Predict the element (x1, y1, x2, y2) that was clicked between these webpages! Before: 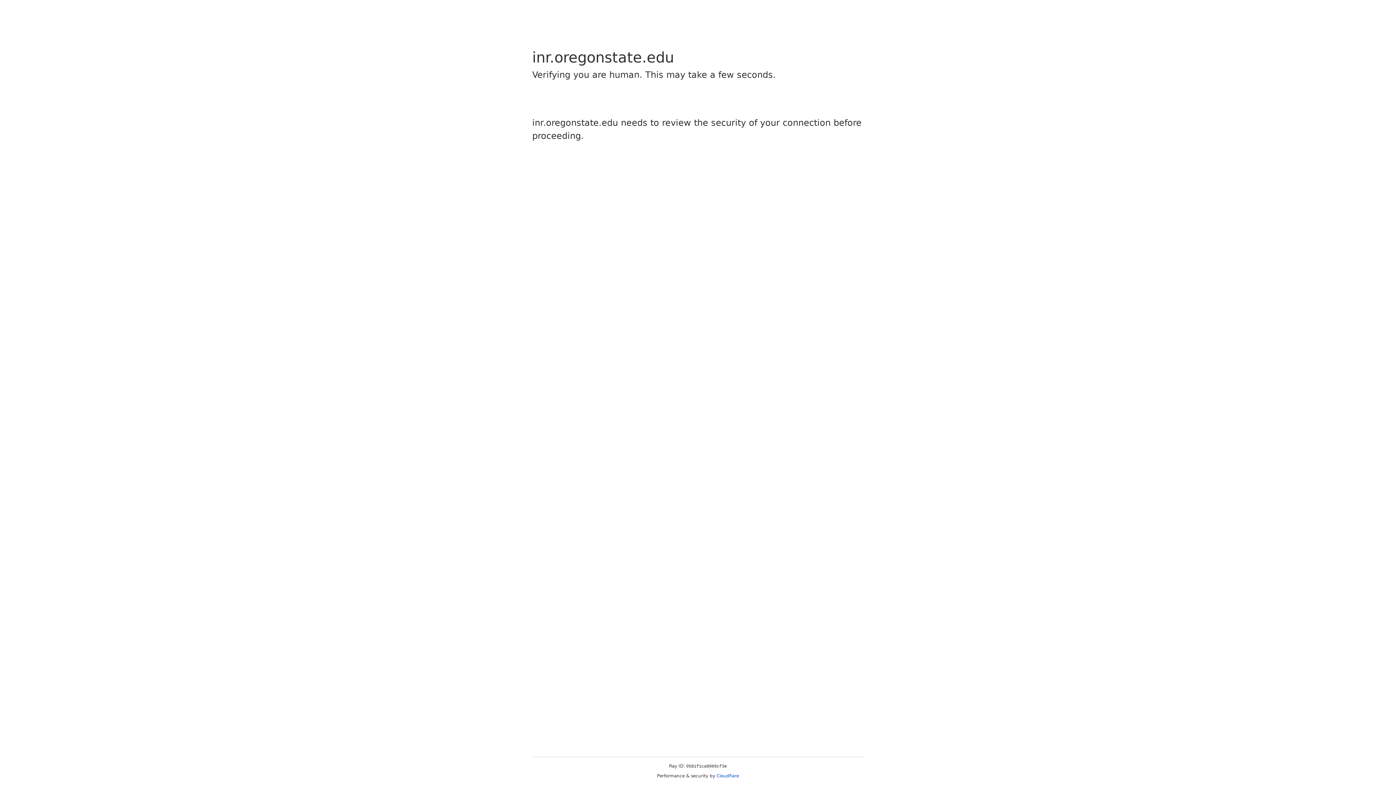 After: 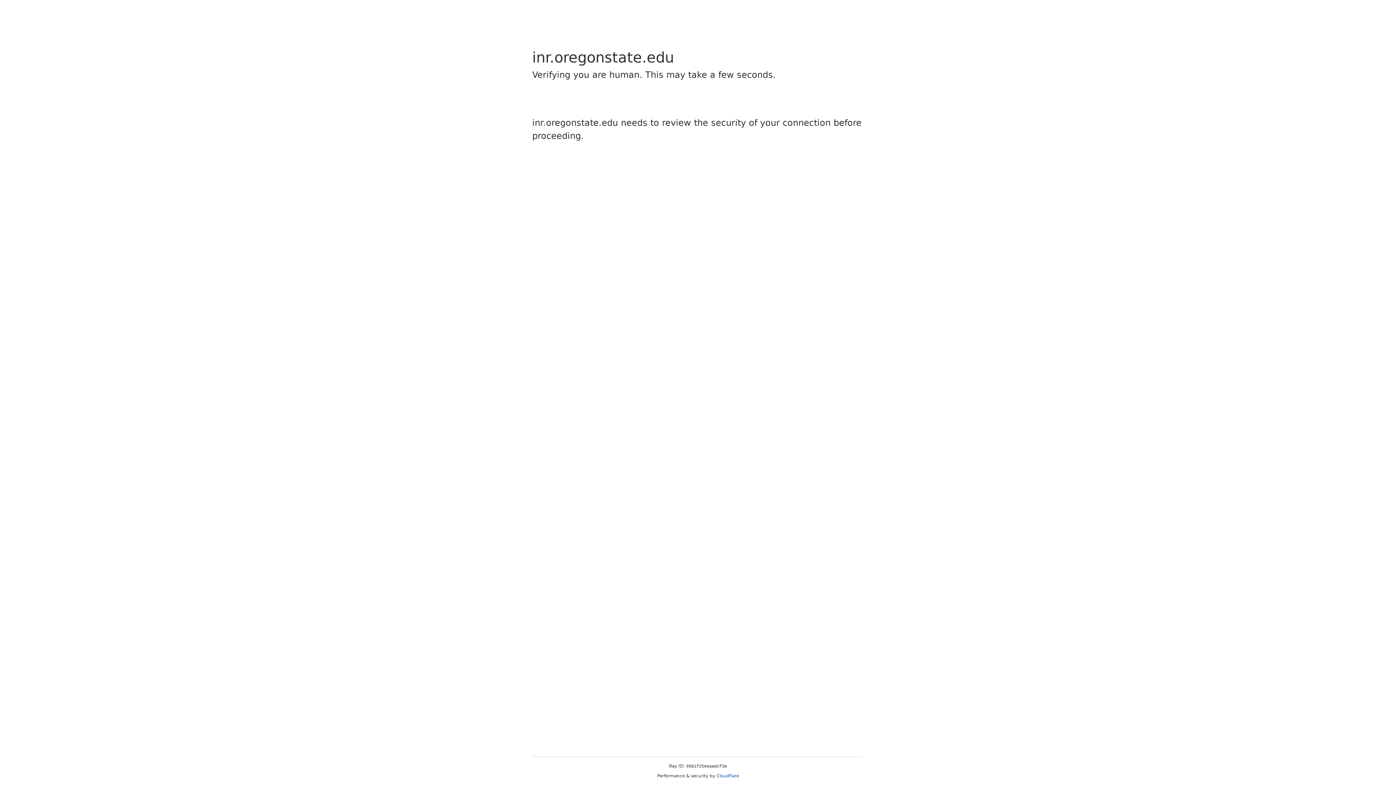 Action: label: Cloudflare bbox: (716, 773, 739, 778)